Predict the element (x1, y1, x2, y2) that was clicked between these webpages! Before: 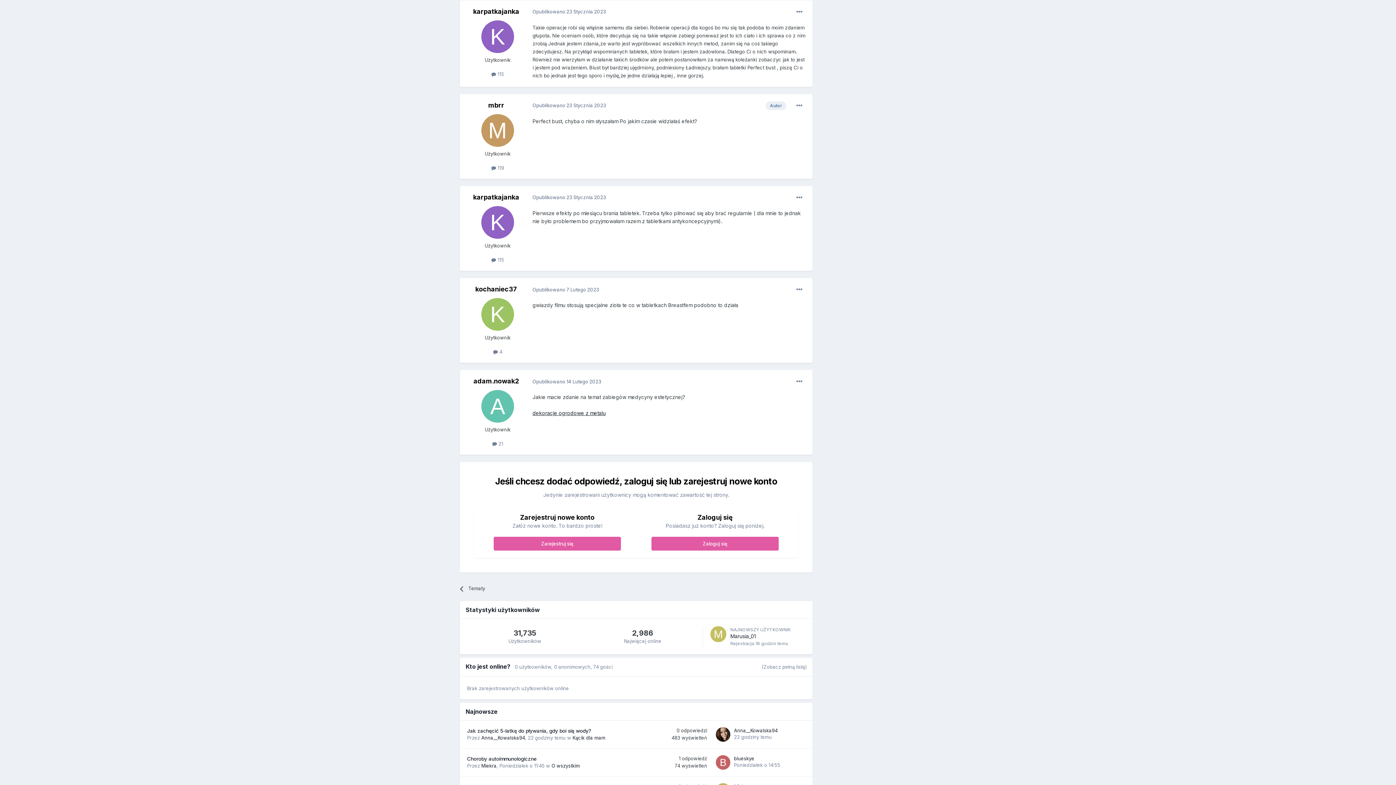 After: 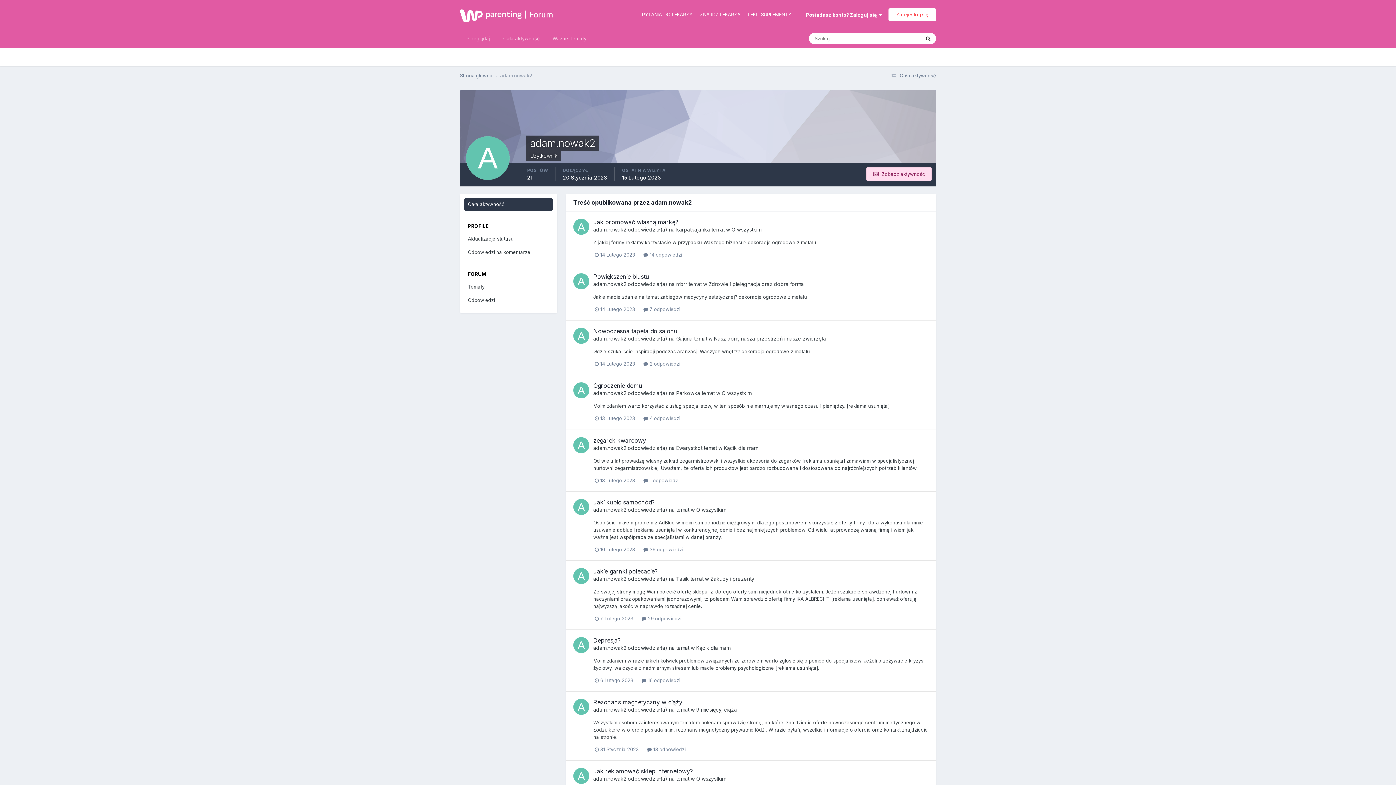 Action: bbox: (492, 441, 503, 447) label:  21